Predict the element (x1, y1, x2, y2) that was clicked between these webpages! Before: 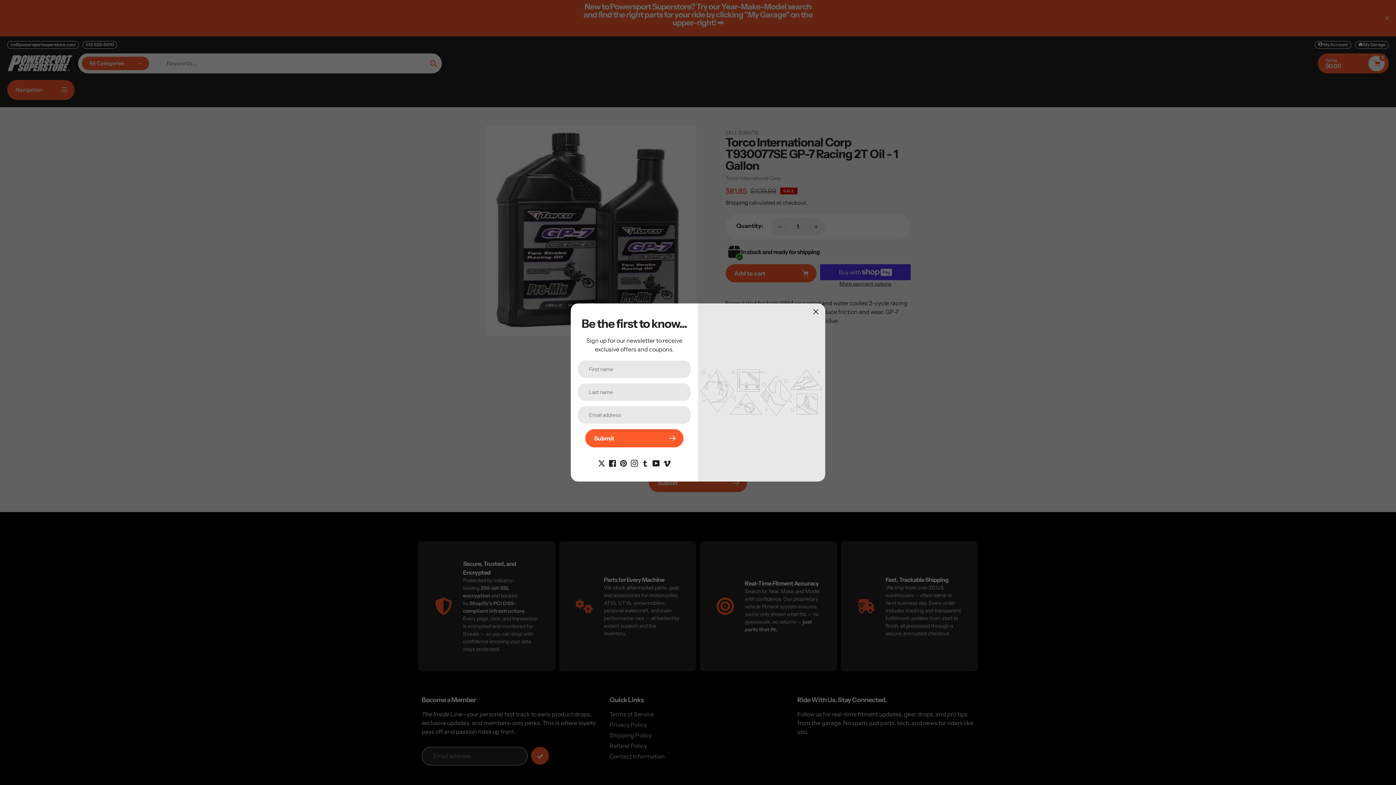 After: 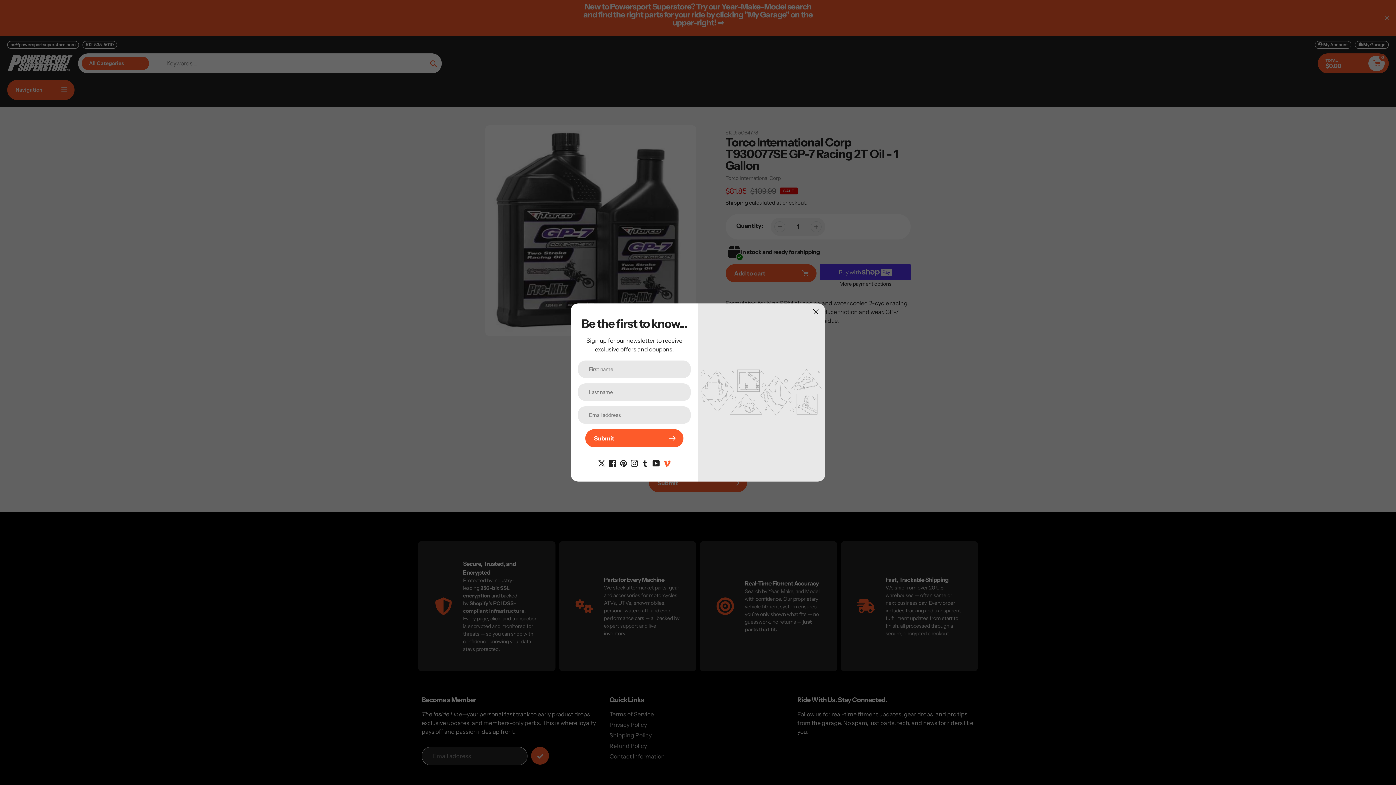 Action: bbox: (663, 459, 670, 466)